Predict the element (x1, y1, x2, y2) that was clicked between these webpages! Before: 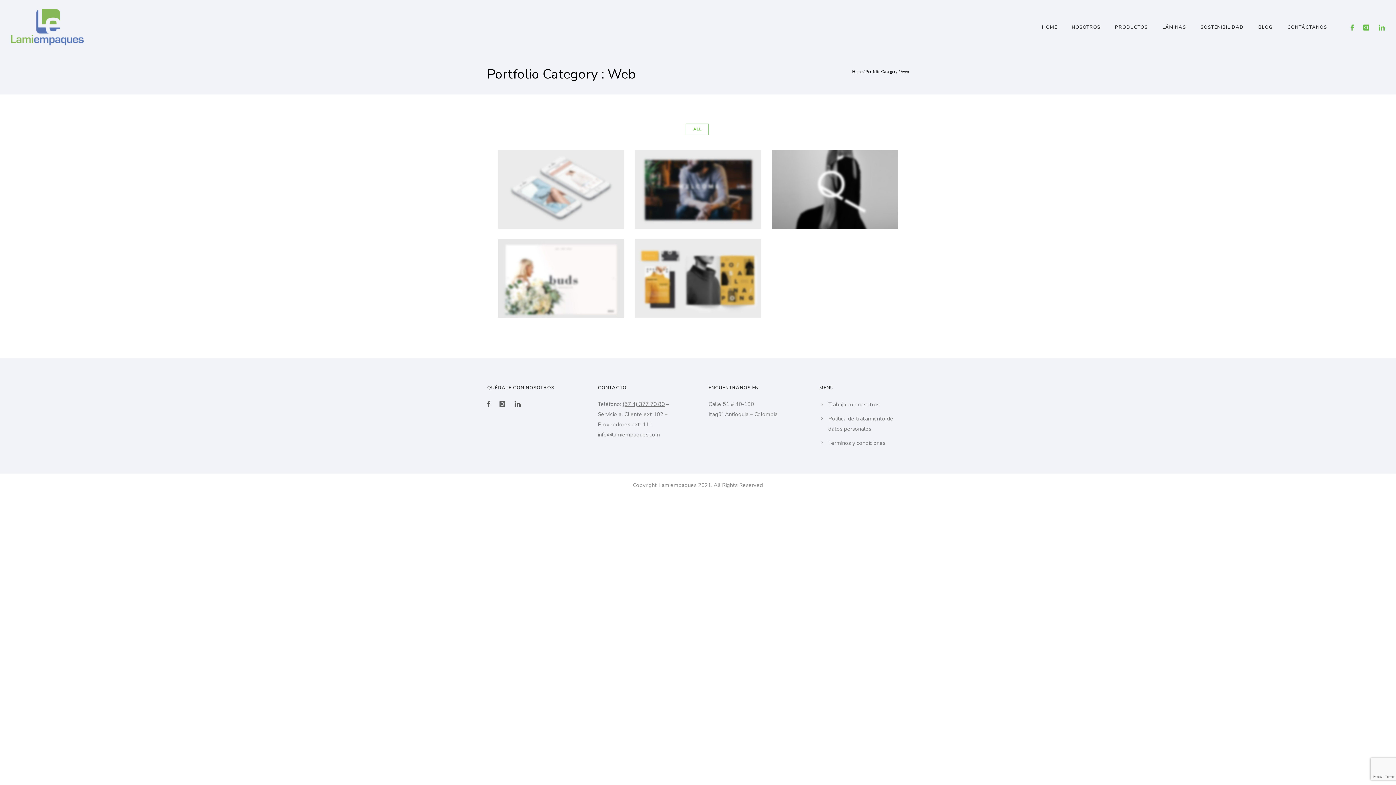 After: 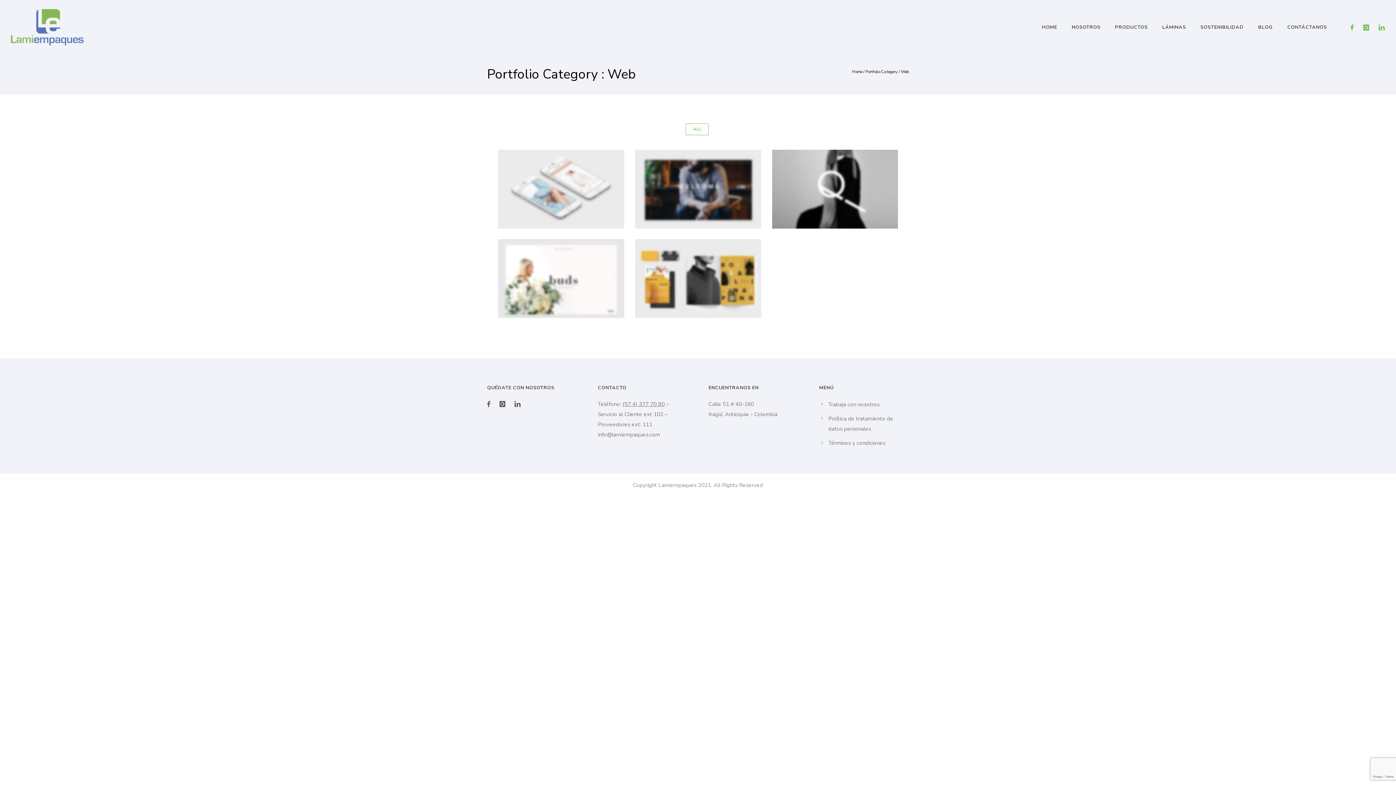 Action: label: icon-instagram bbox: (1363, 24, 1373, 31)